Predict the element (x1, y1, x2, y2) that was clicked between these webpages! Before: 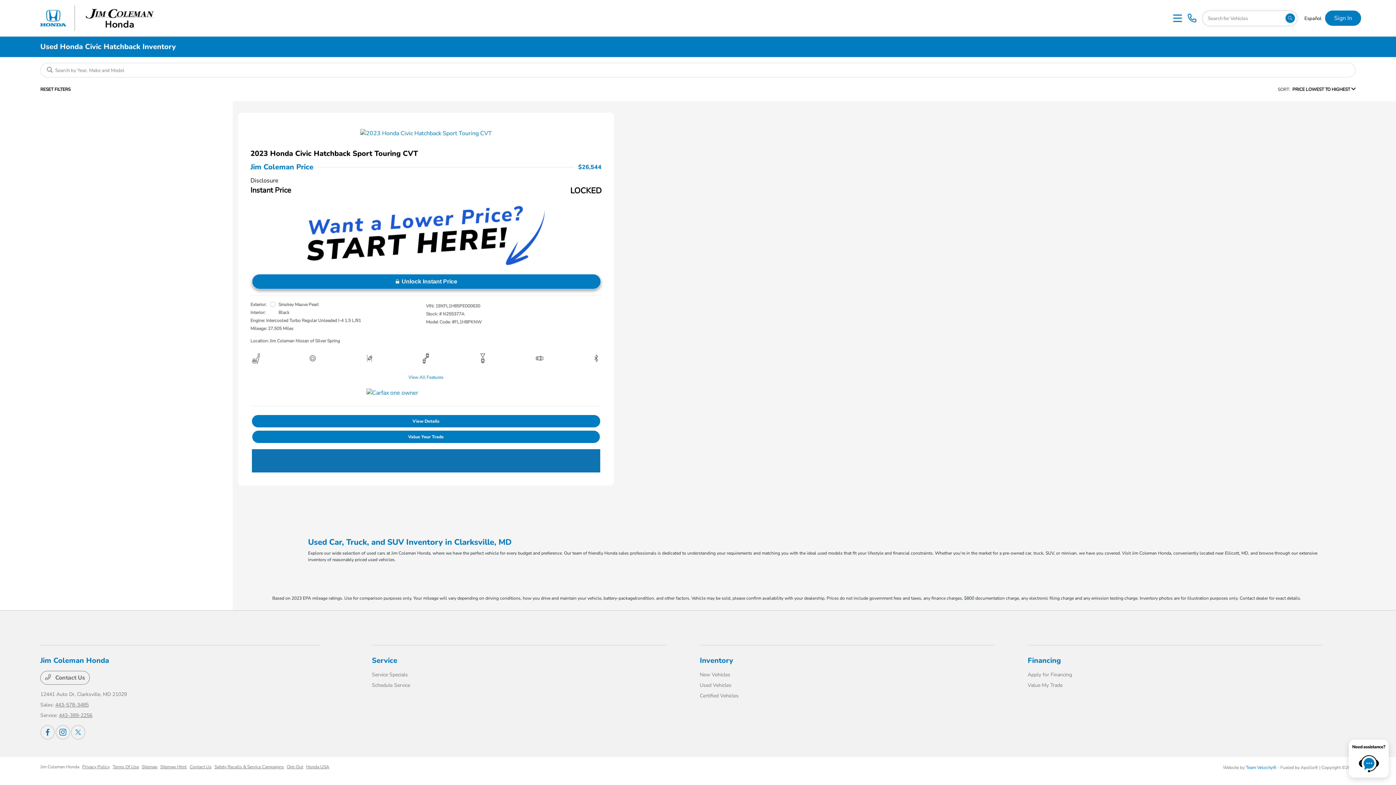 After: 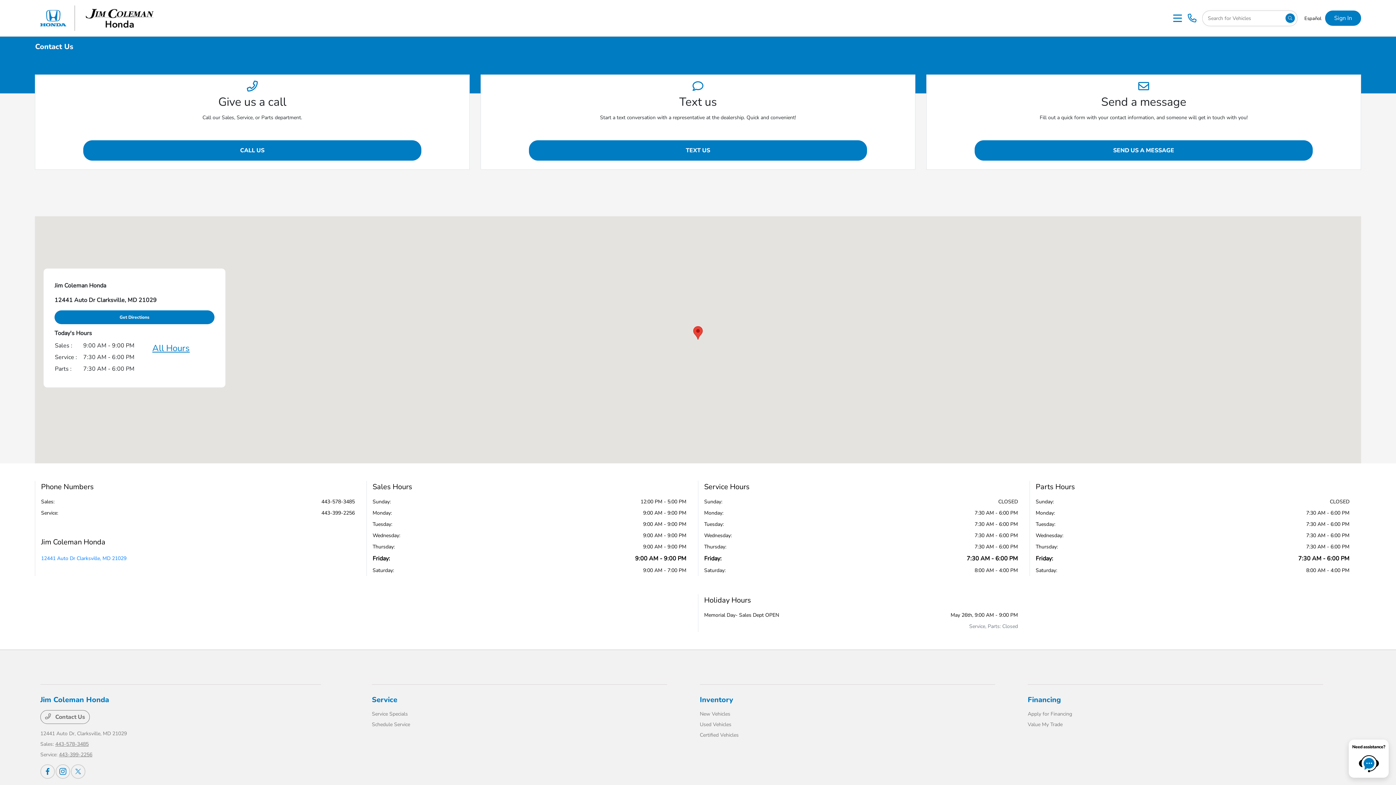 Action: bbox: (189, 763, 211, 770) label: Contact Us